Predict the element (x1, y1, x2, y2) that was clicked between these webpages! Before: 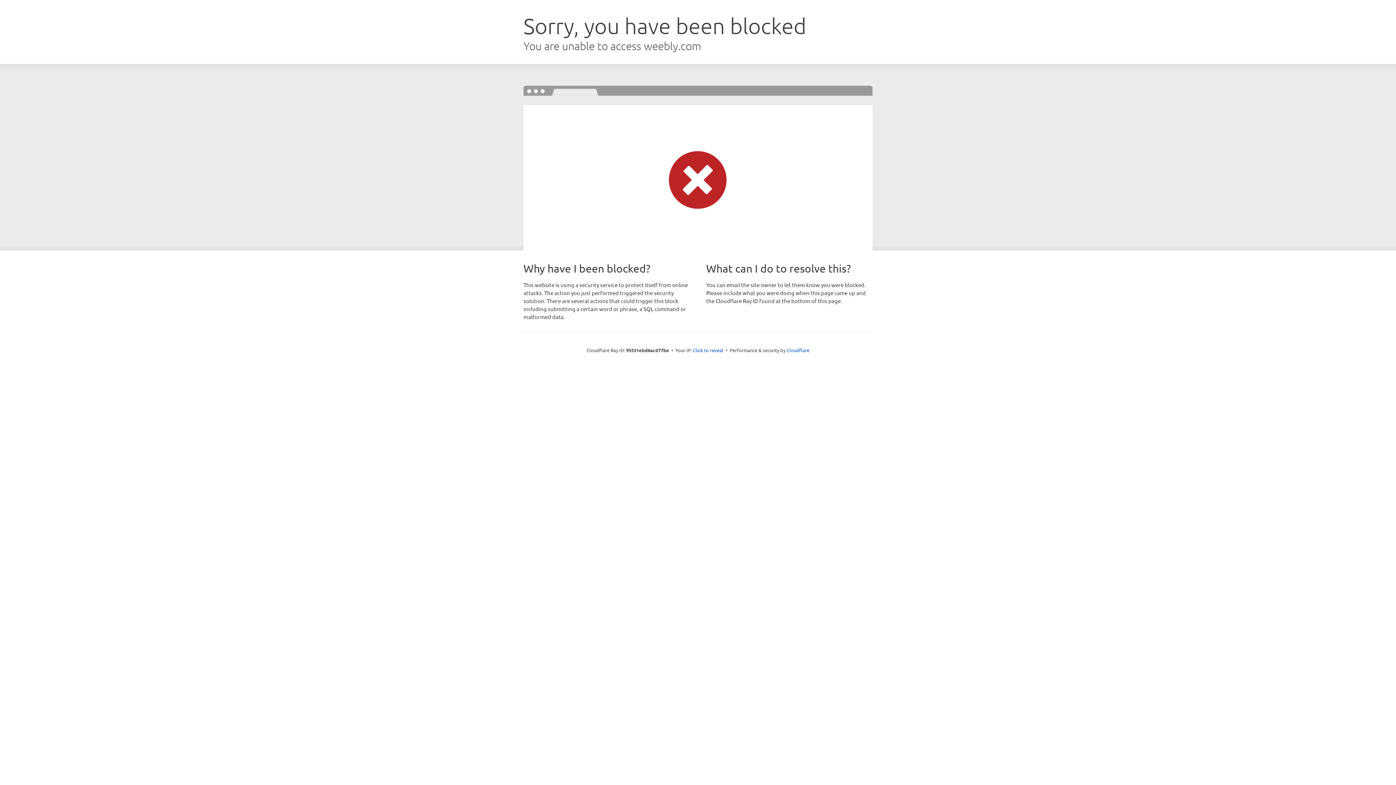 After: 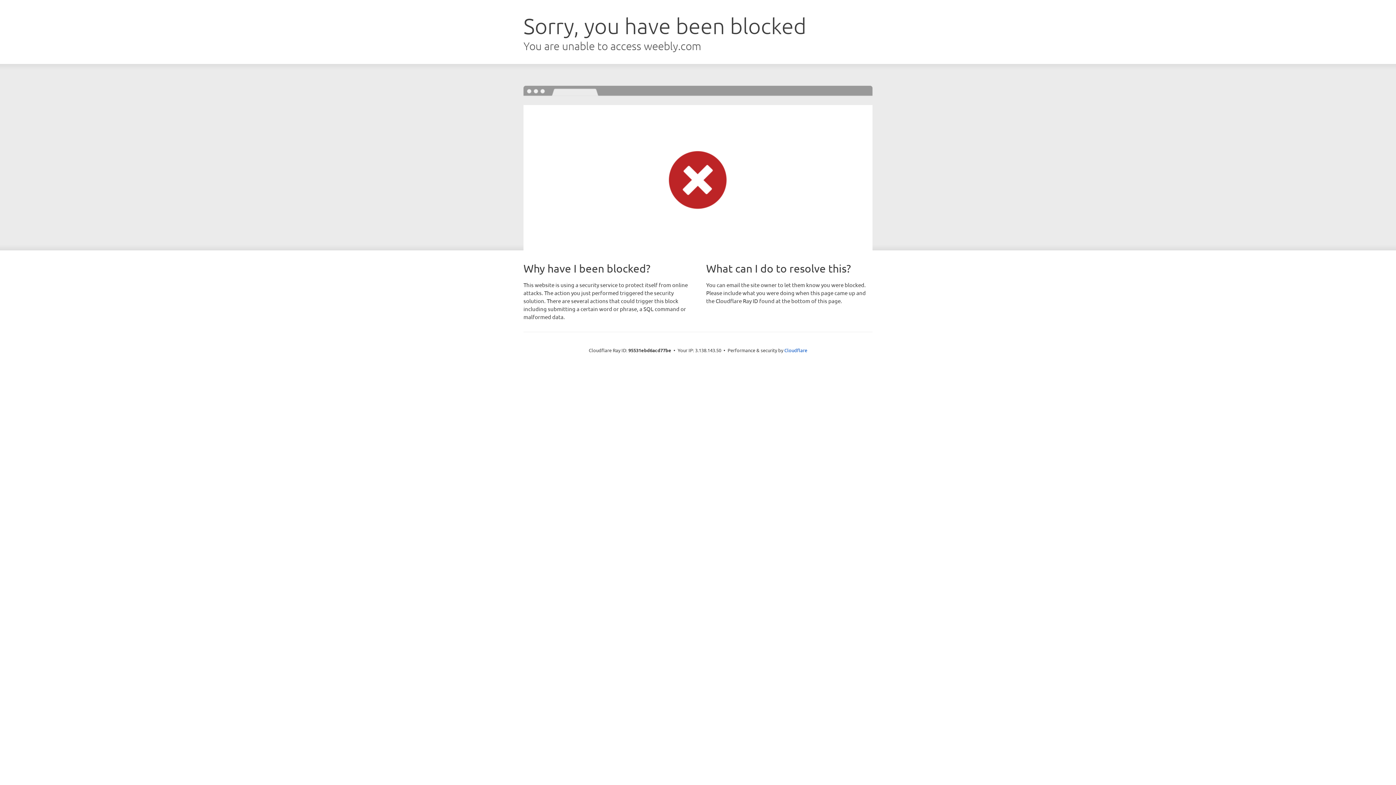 Action: bbox: (693, 346, 723, 353) label: Click to reveal